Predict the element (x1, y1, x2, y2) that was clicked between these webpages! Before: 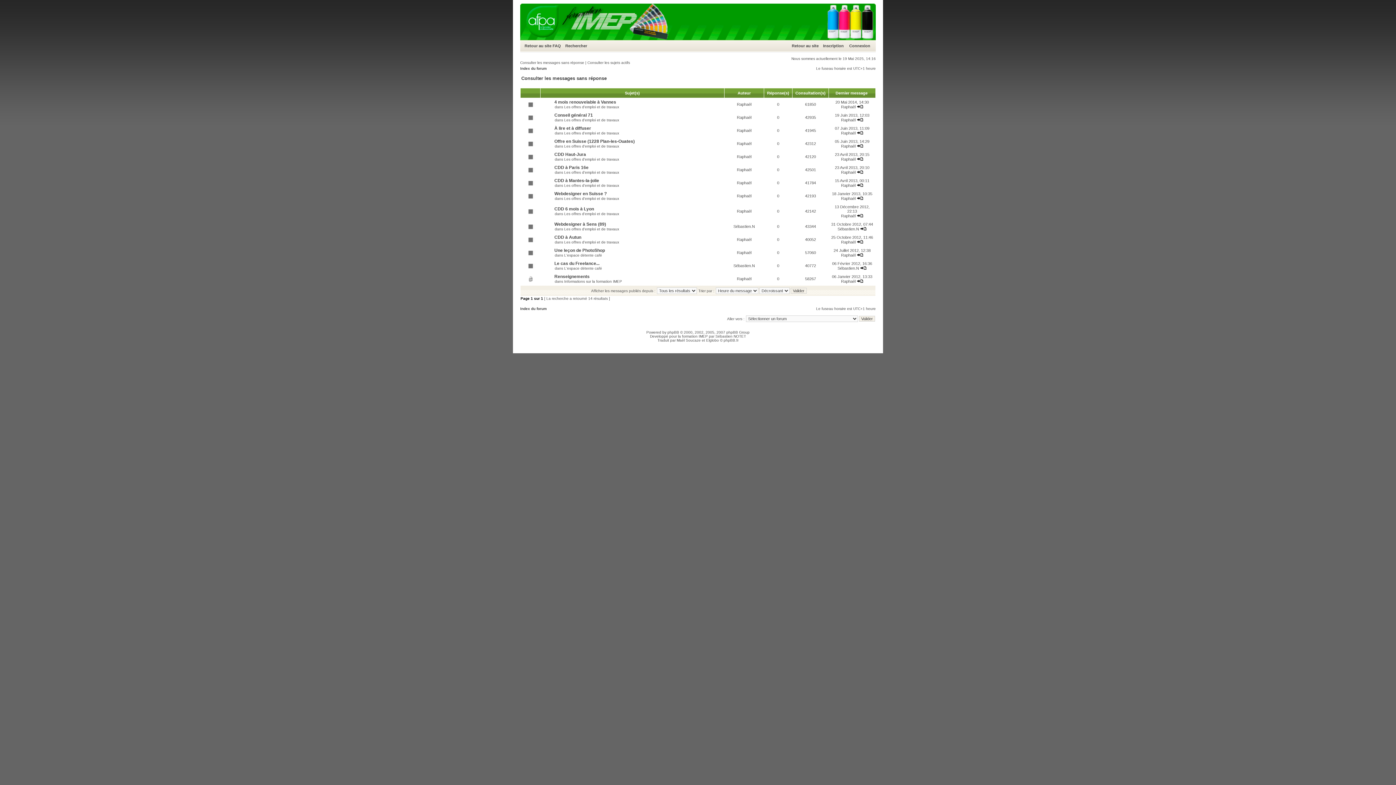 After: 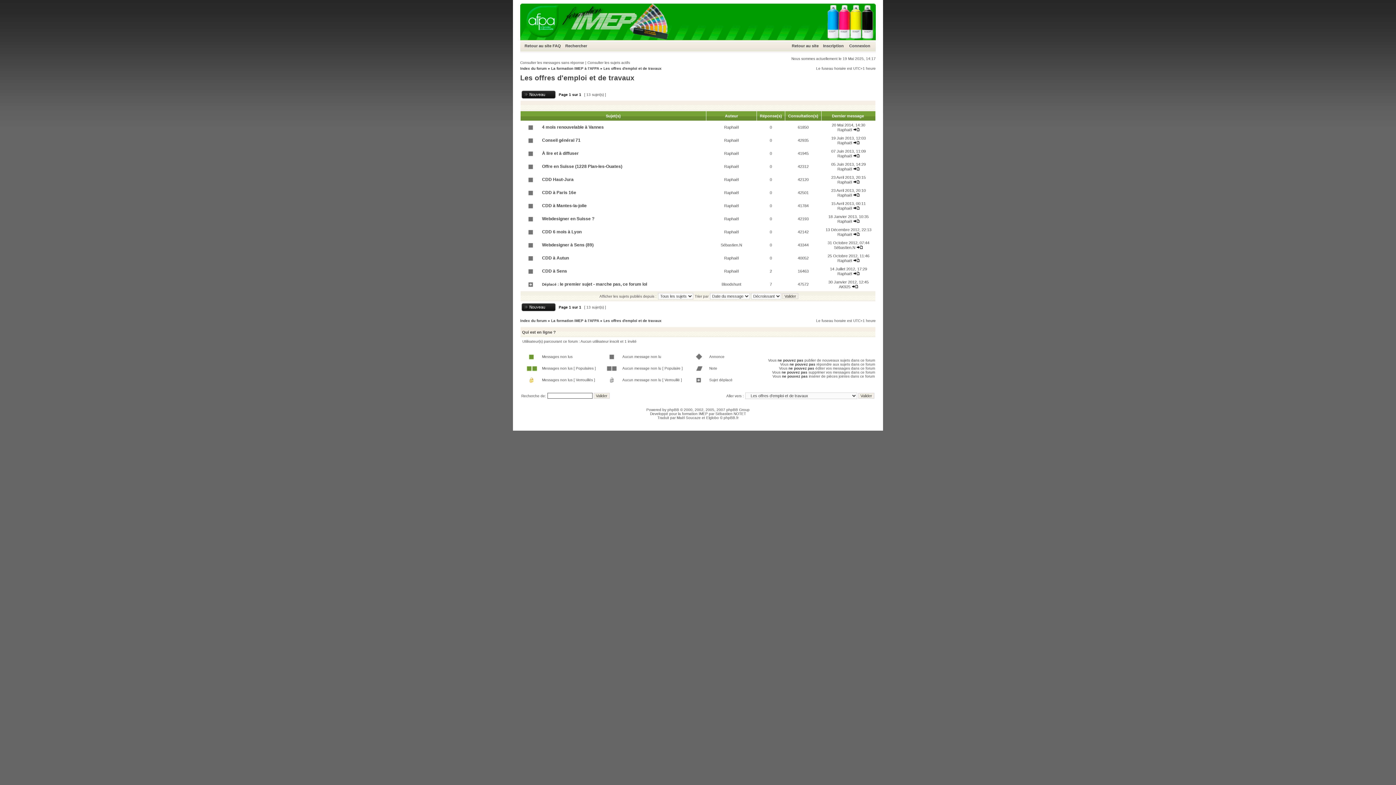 Action: bbox: (564, 105, 619, 109) label: Les offres d'emploi et de travaux